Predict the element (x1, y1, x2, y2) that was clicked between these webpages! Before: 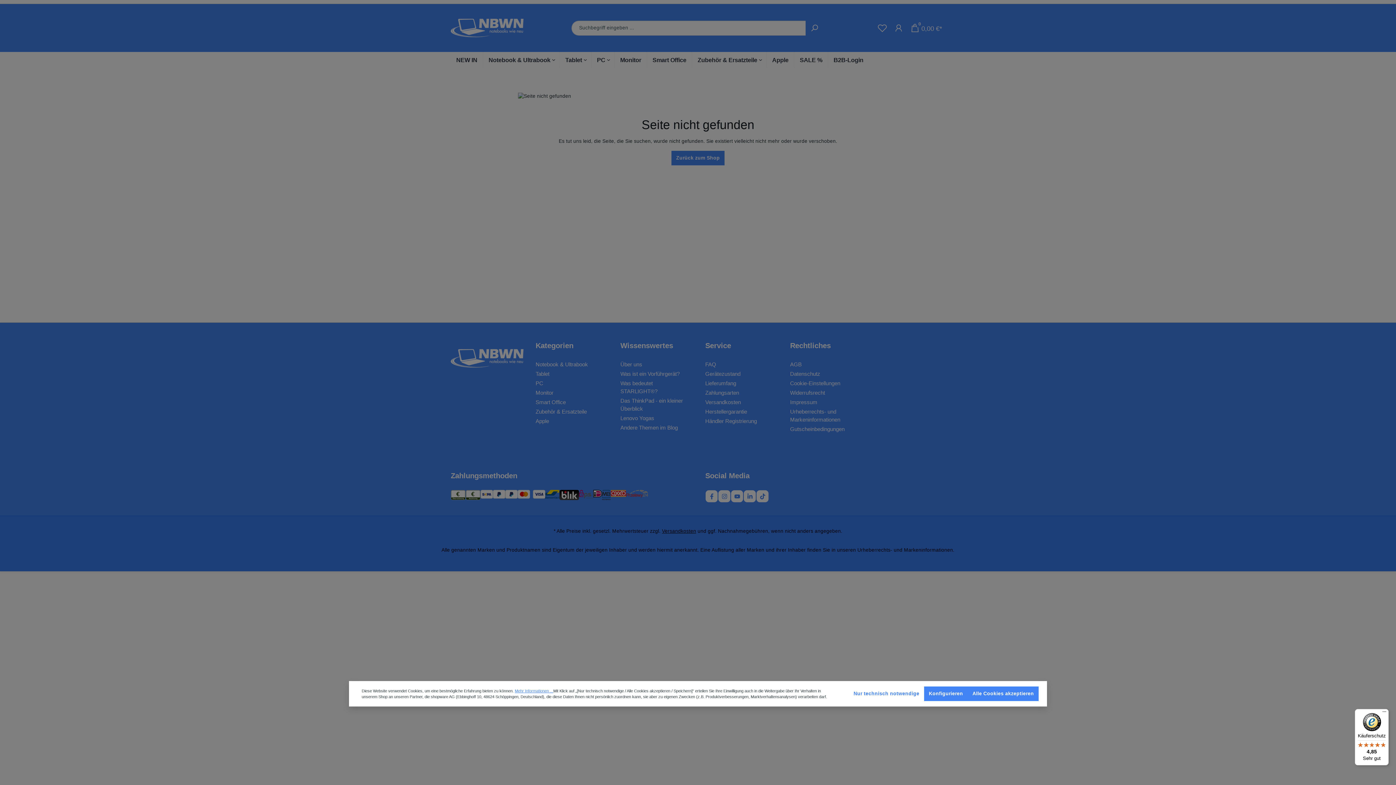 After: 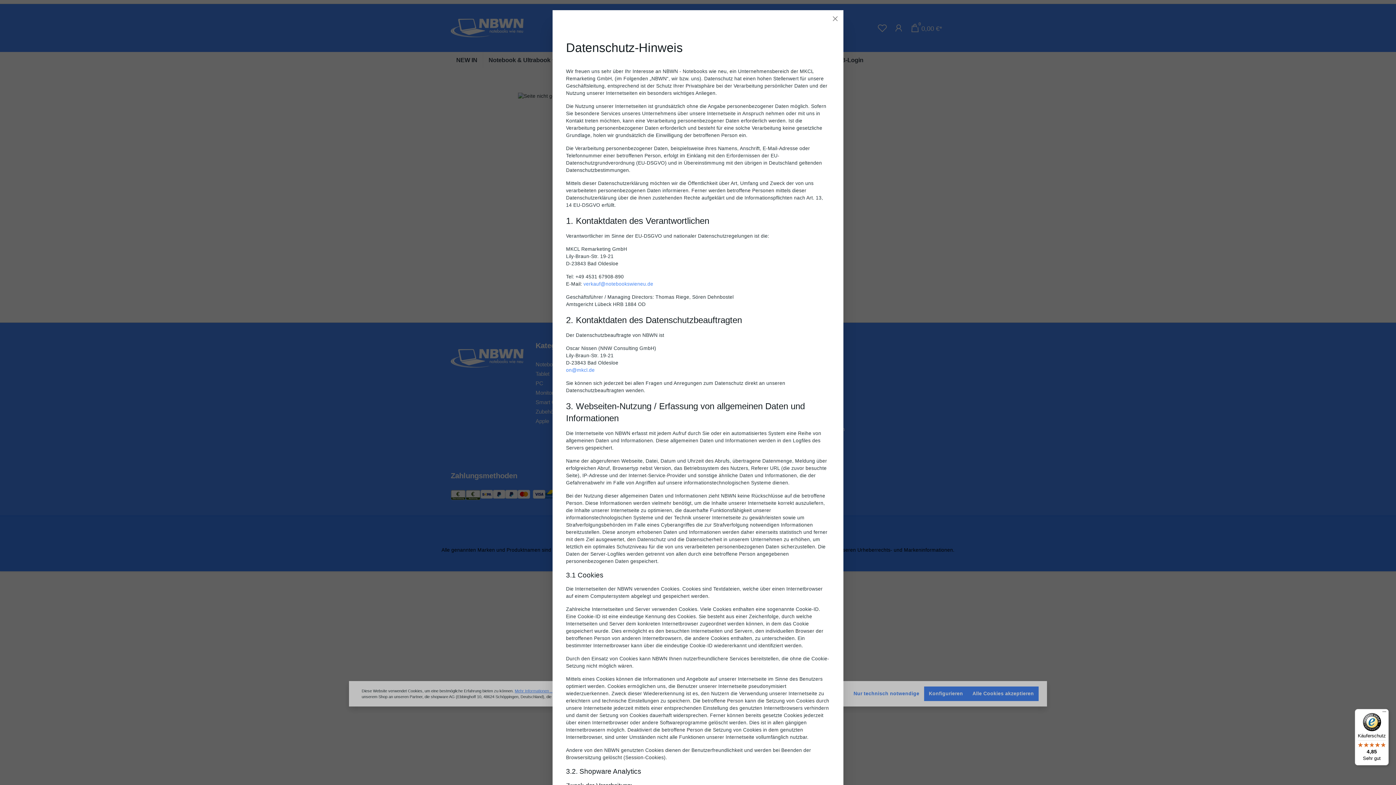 Action: bbox: (514, 688, 553, 694) label: Mehr Informationen ...